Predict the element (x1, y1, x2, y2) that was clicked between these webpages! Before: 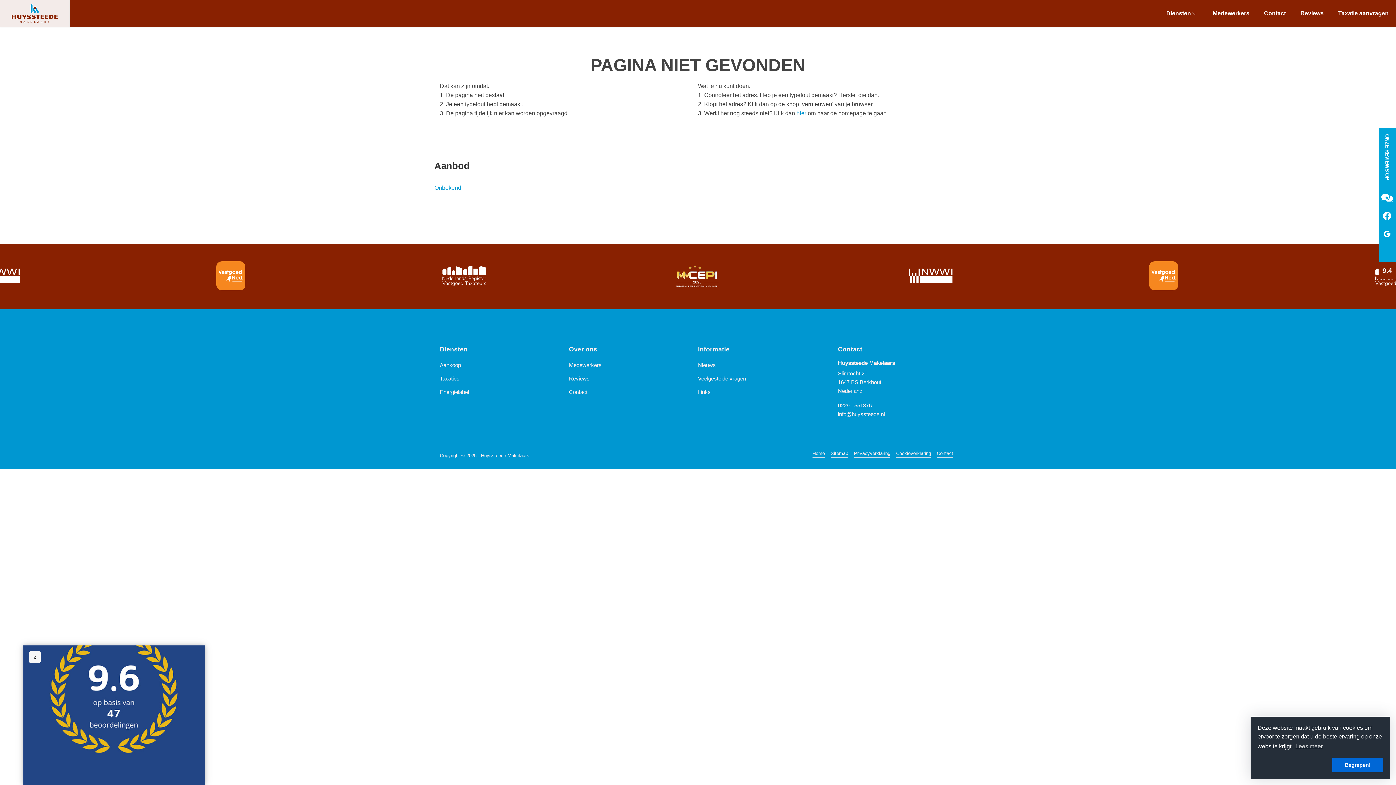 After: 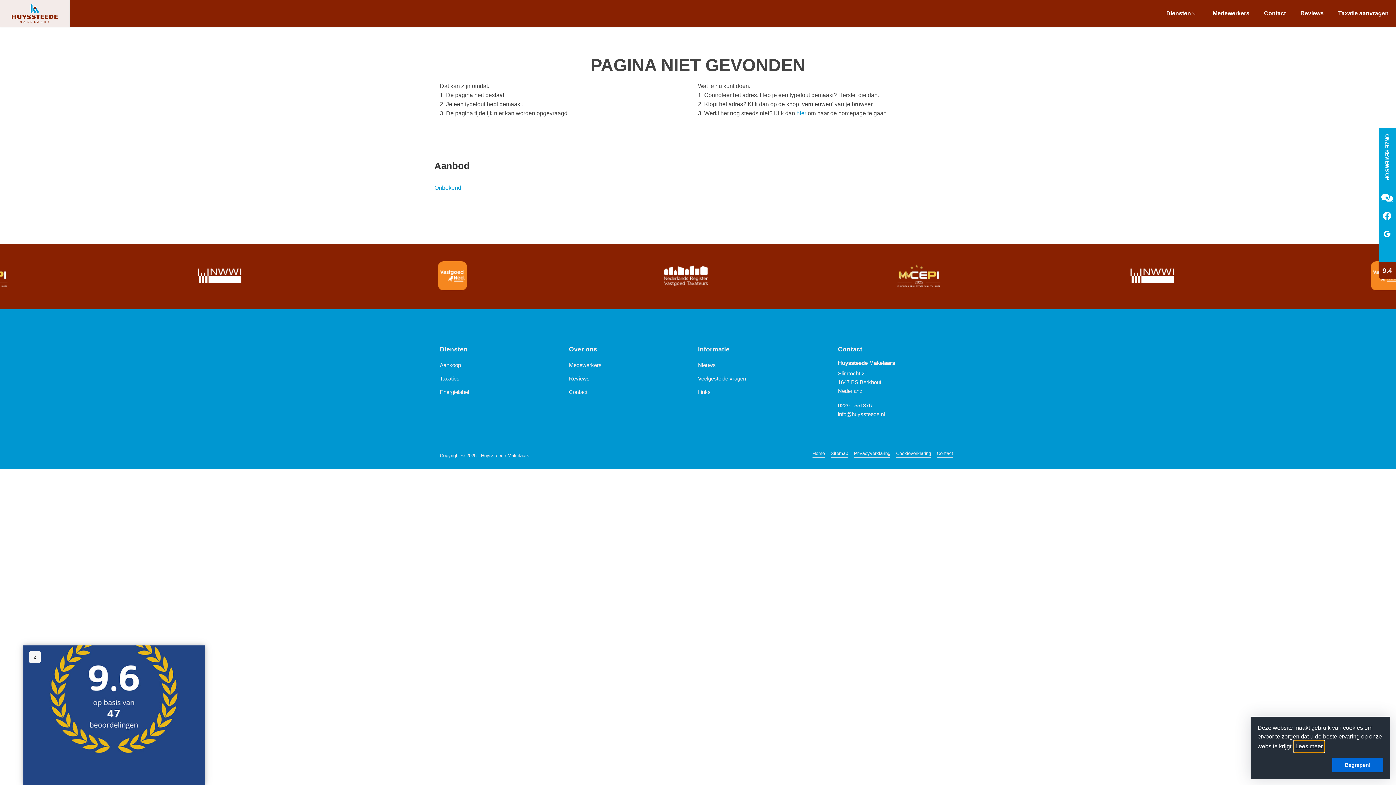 Action: label: learn more about cookies bbox: (1294, 741, 1324, 752)